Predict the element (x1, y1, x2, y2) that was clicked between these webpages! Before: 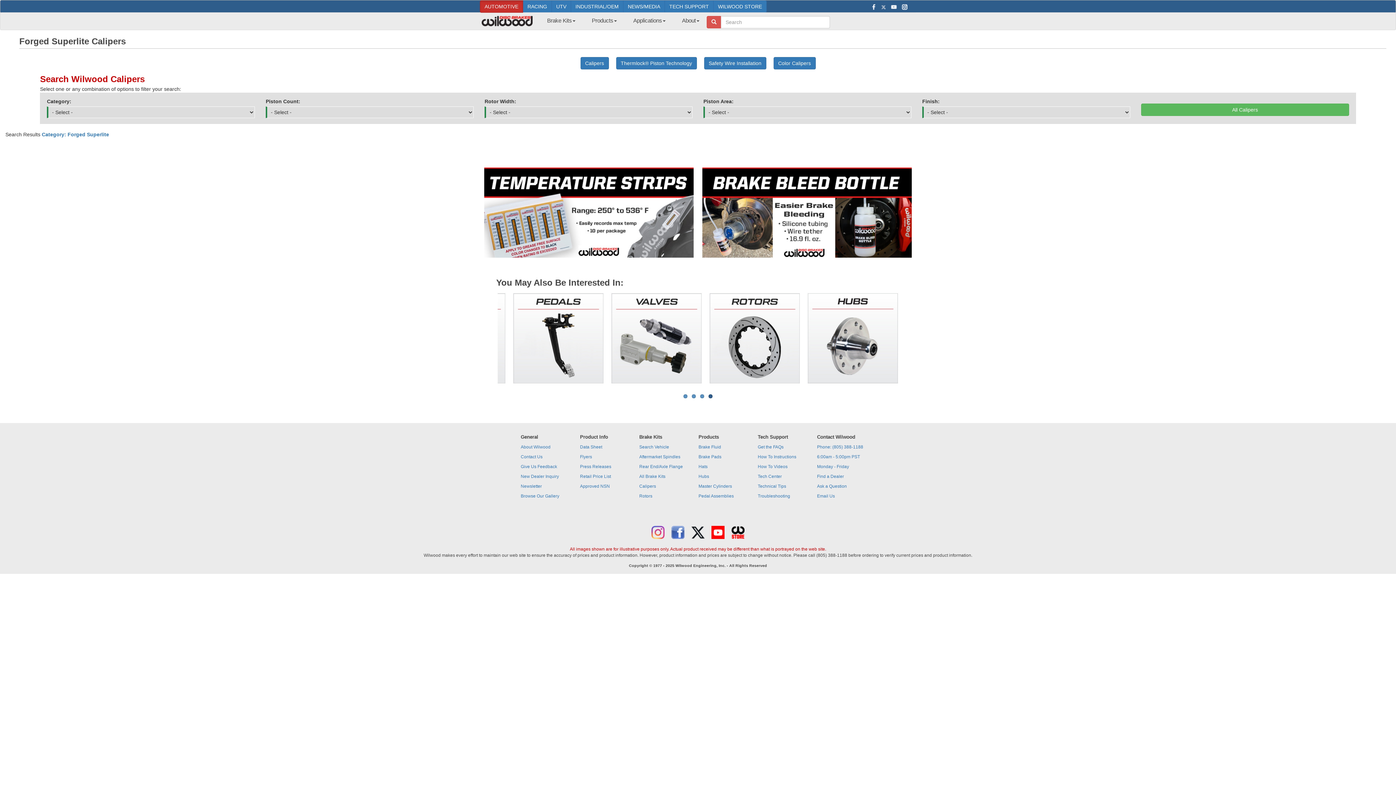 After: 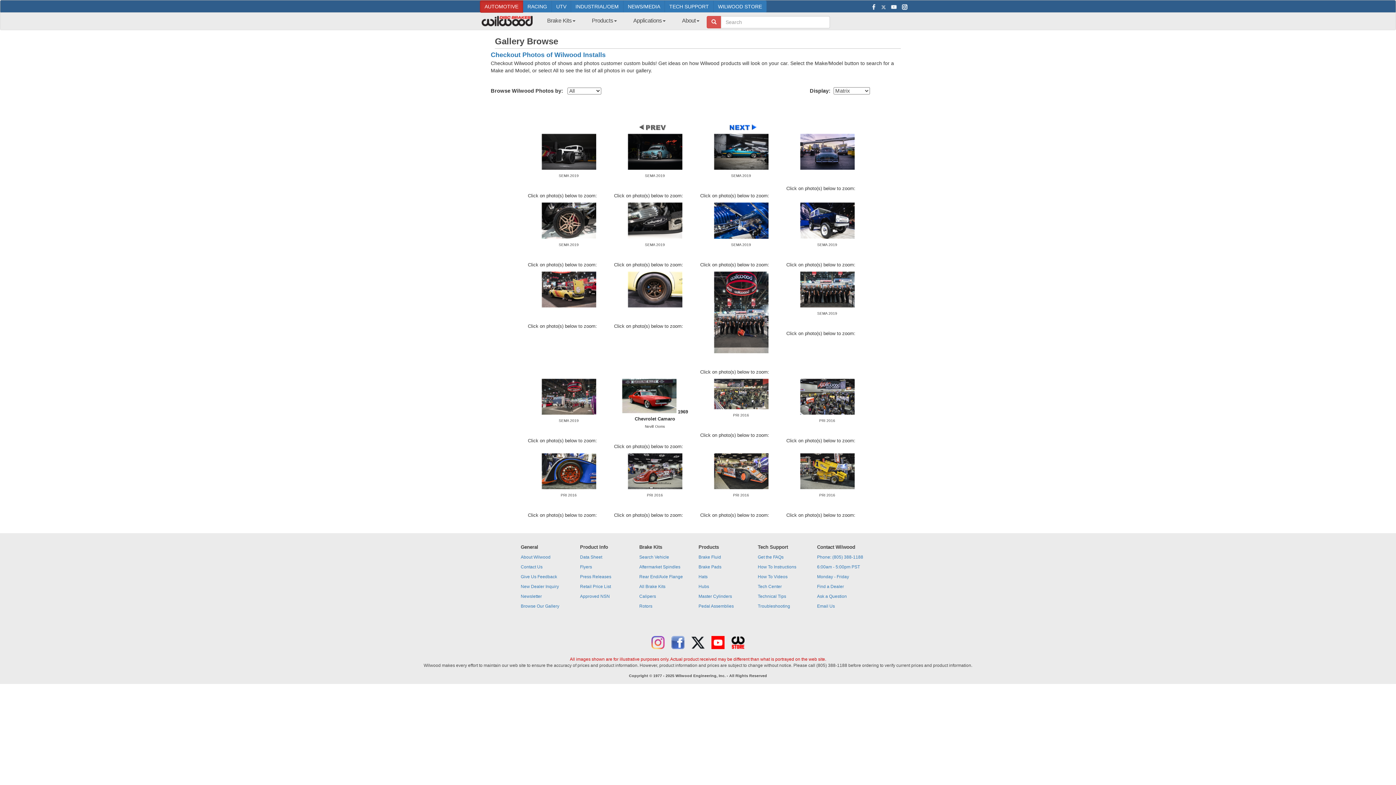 Action: label: Browse Our Gallery bbox: (520, 493, 559, 499)